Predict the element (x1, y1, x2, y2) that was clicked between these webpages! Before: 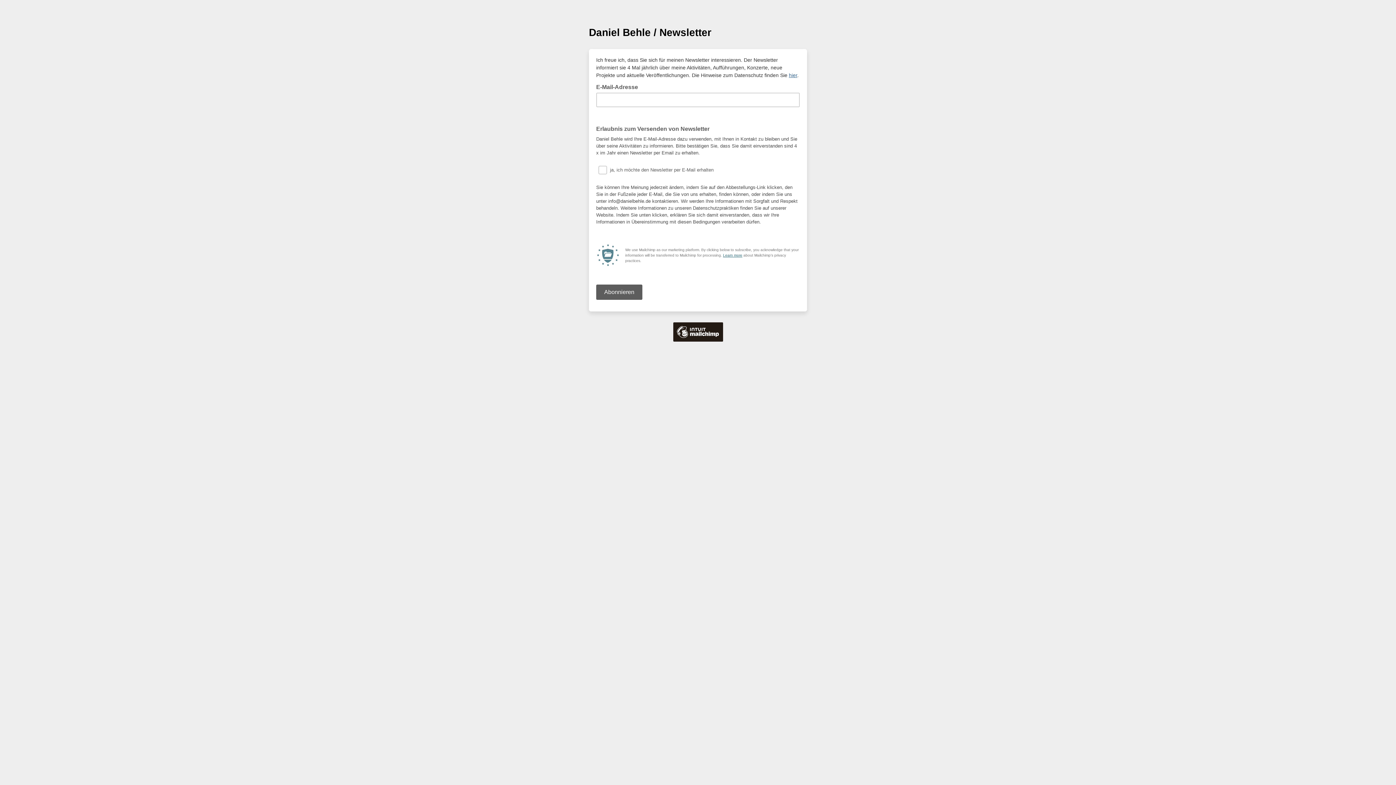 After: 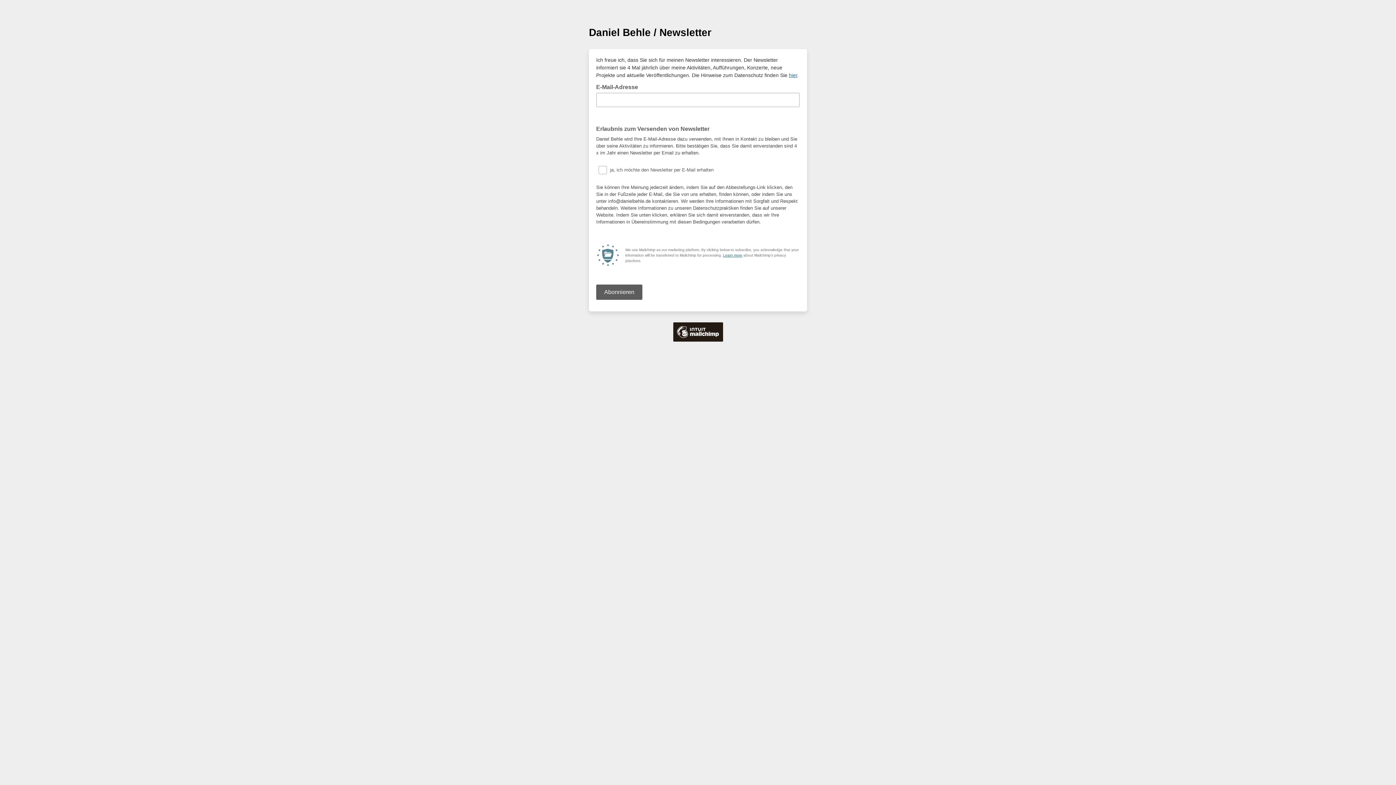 Action: bbox: (789, 72, 797, 78) label: hier